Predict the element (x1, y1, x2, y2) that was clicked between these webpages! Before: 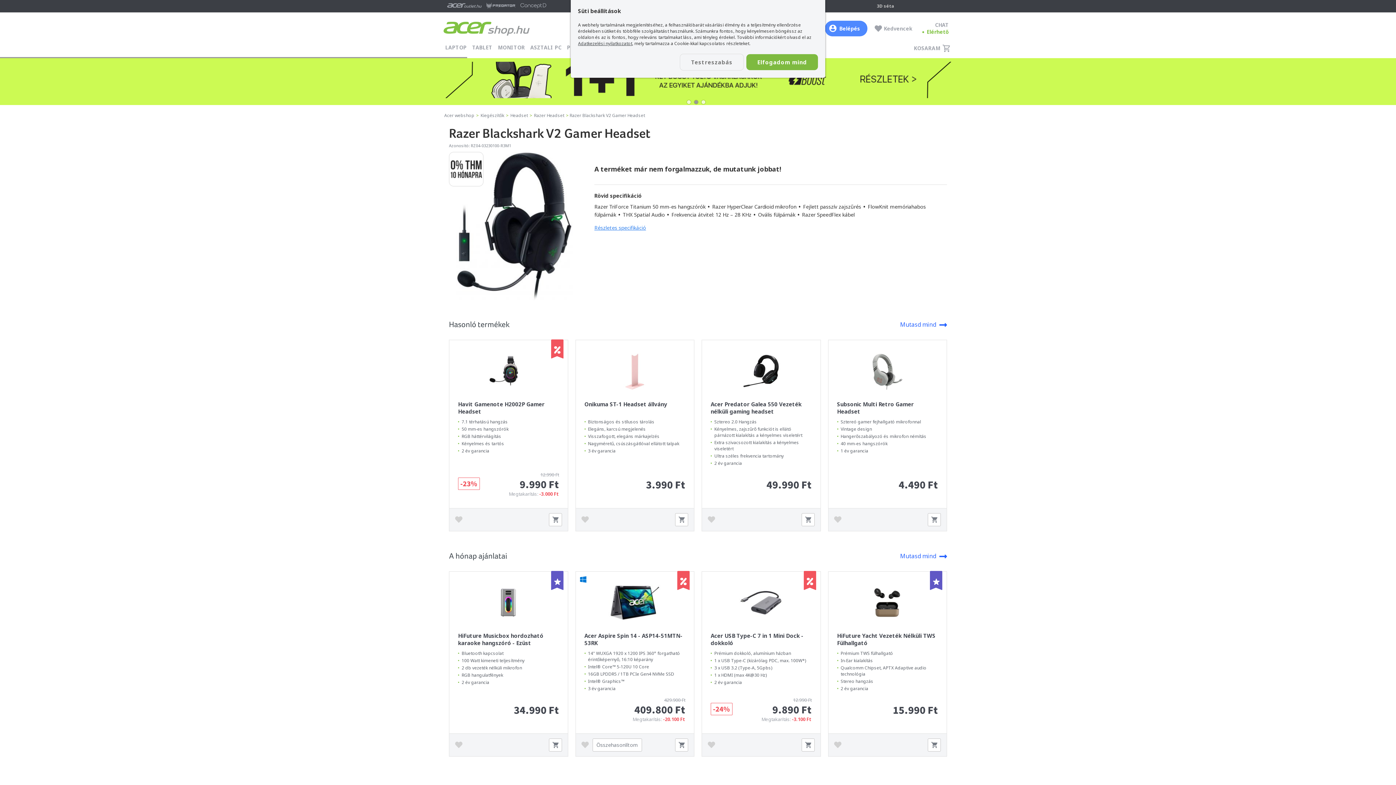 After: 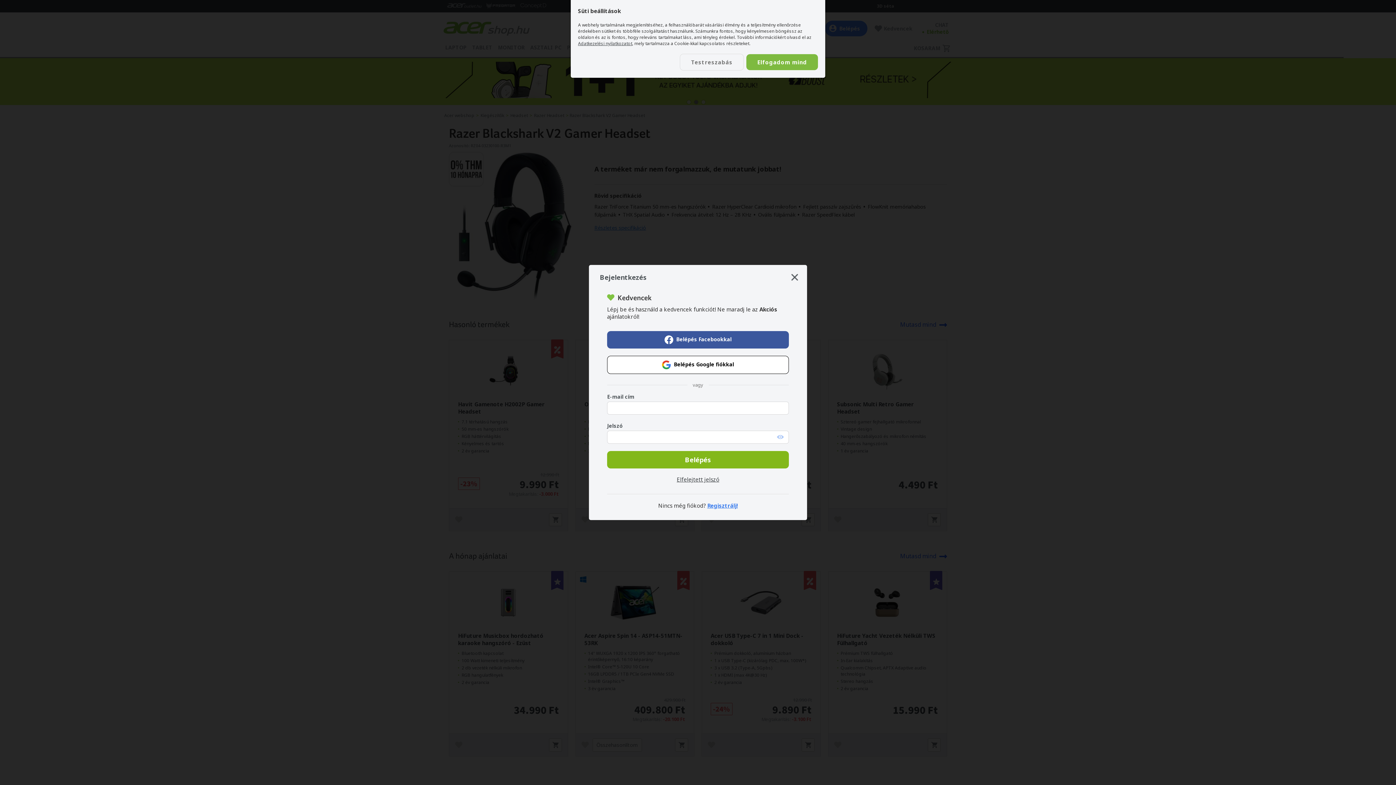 Action: bbox: (581, 513, 592, 526)